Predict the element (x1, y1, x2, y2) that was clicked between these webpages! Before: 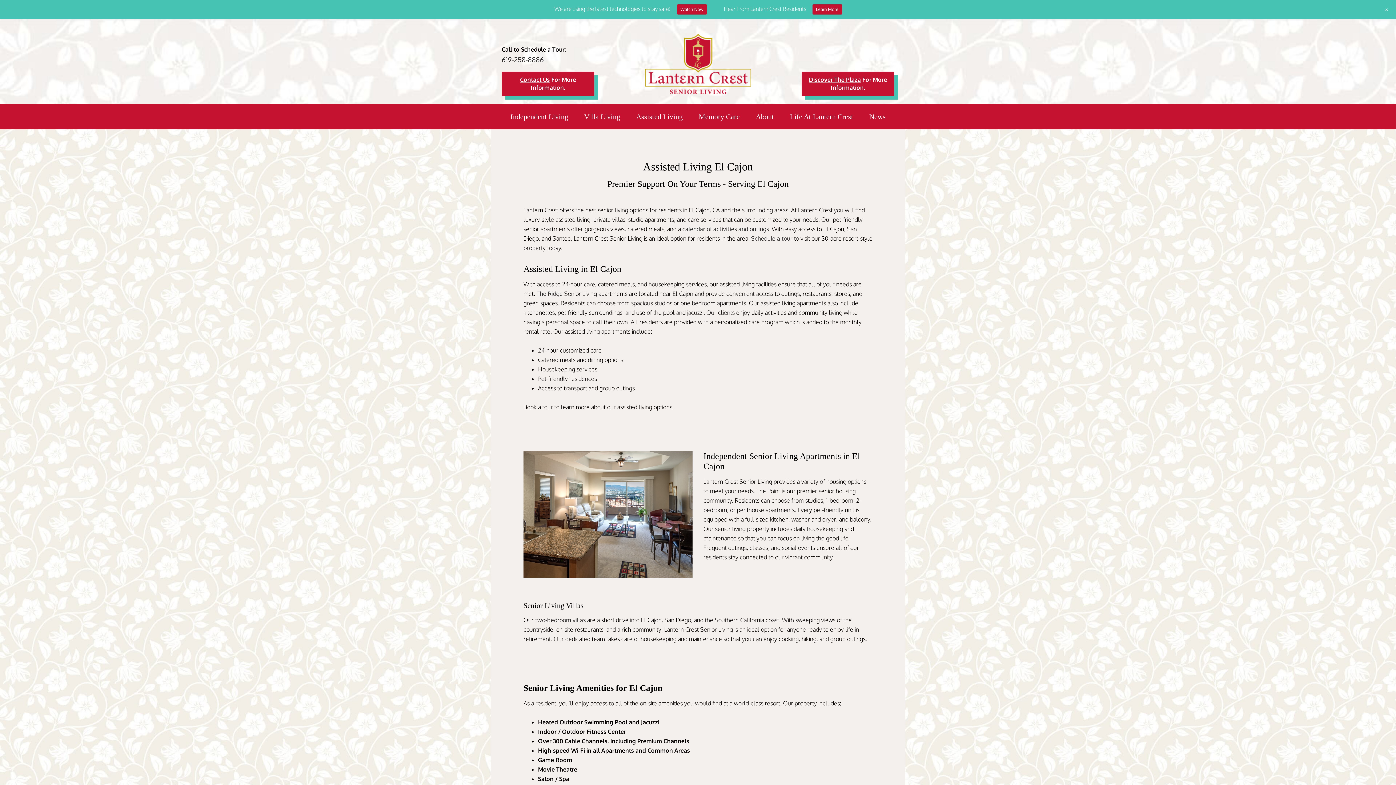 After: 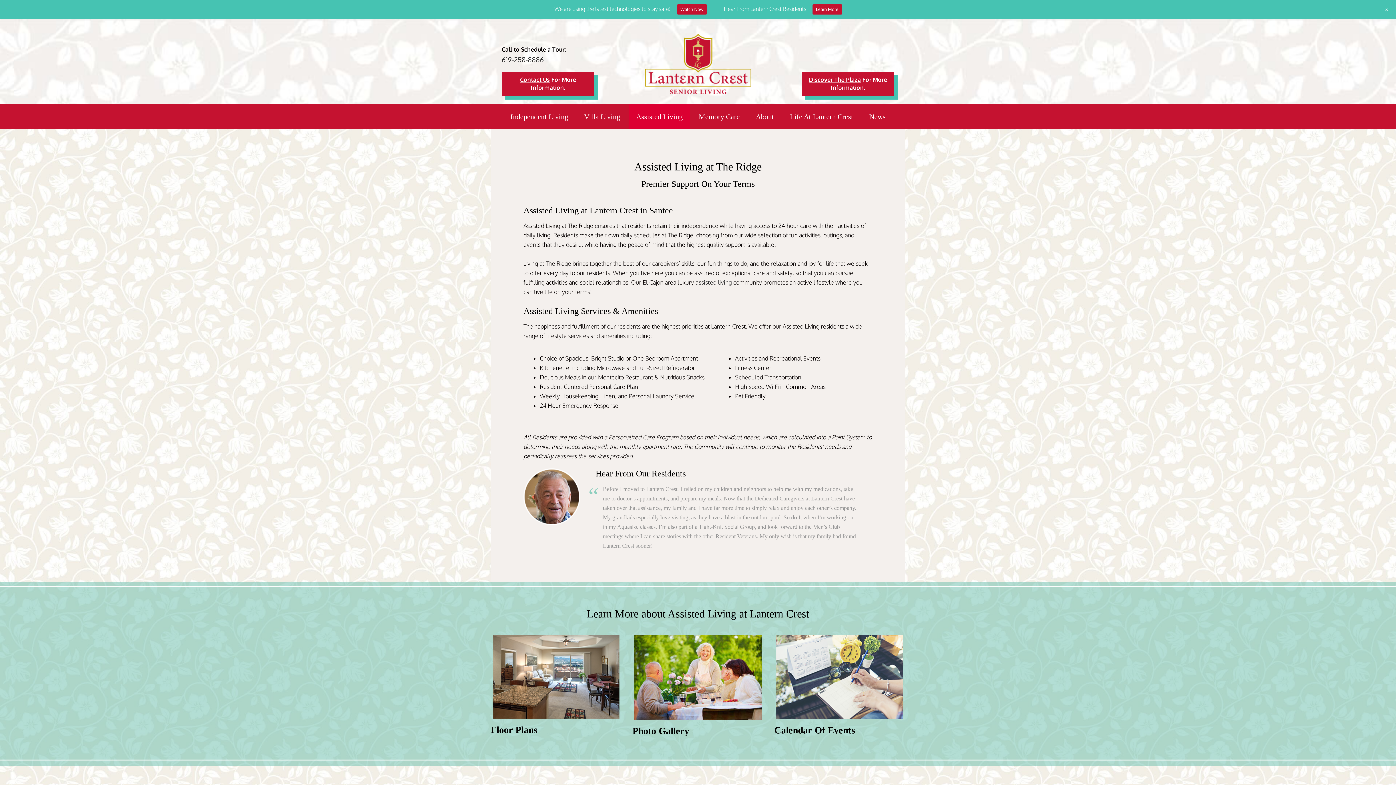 Action: label: Assisted Living bbox: (629, 103, 690, 129)